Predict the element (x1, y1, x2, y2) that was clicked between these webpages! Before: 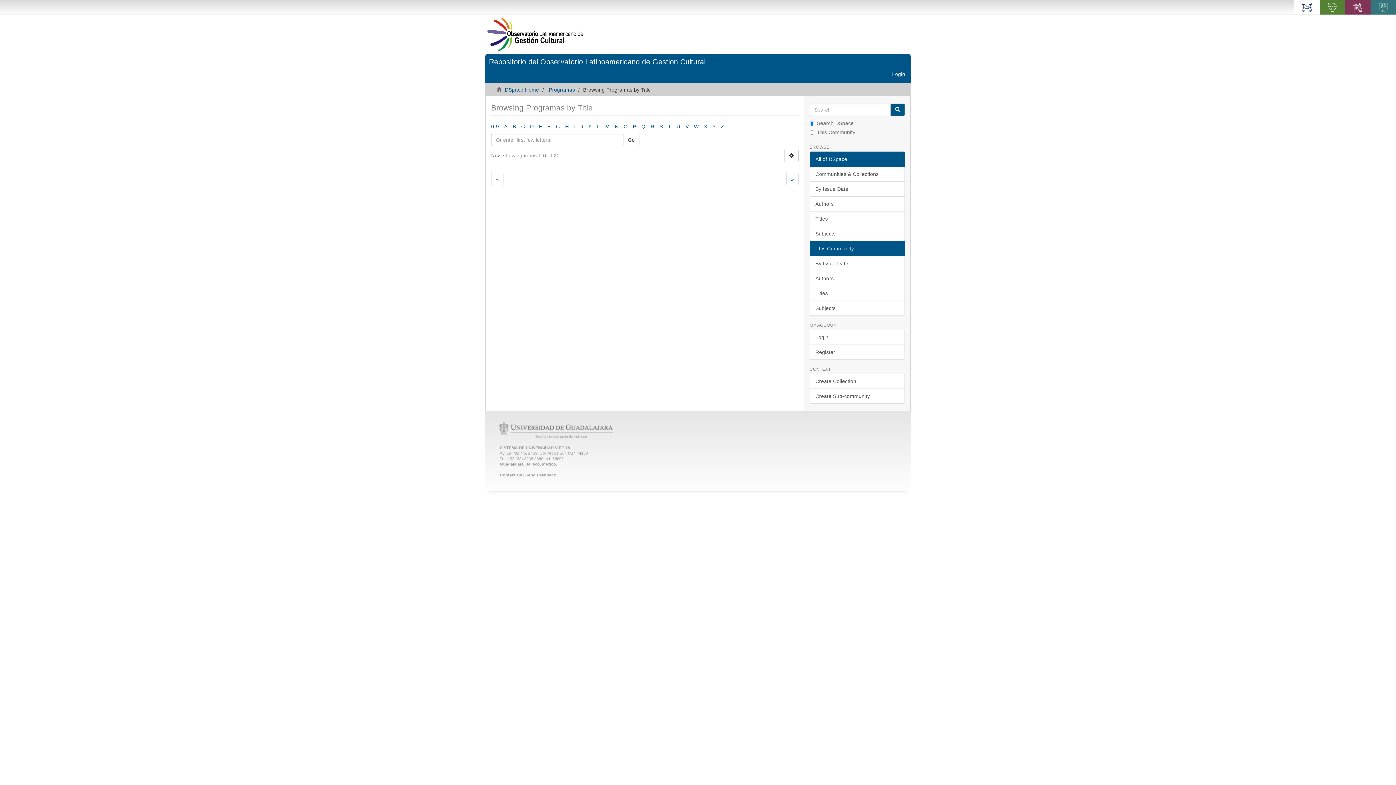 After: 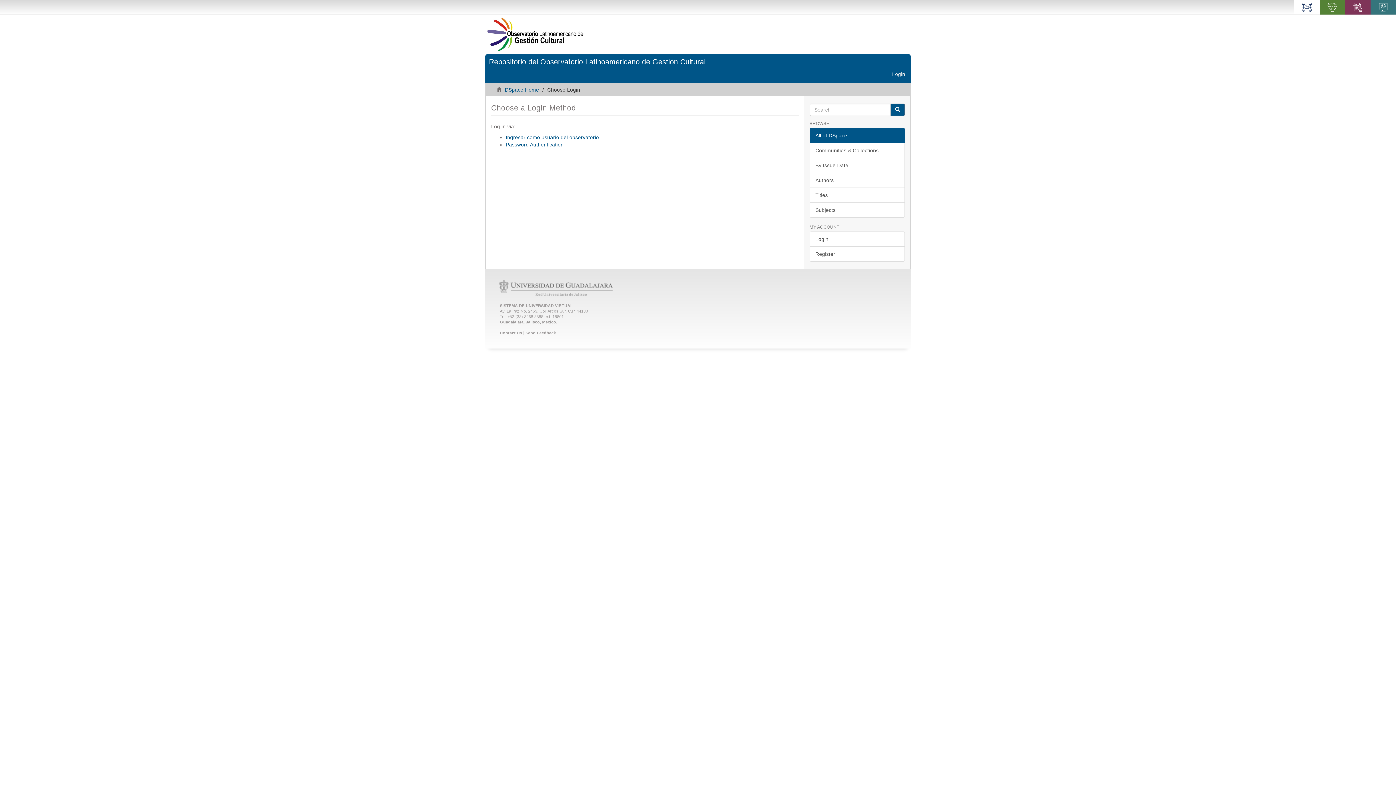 Action: bbox: (809, 388, 905, 403) label: Create Sub-community